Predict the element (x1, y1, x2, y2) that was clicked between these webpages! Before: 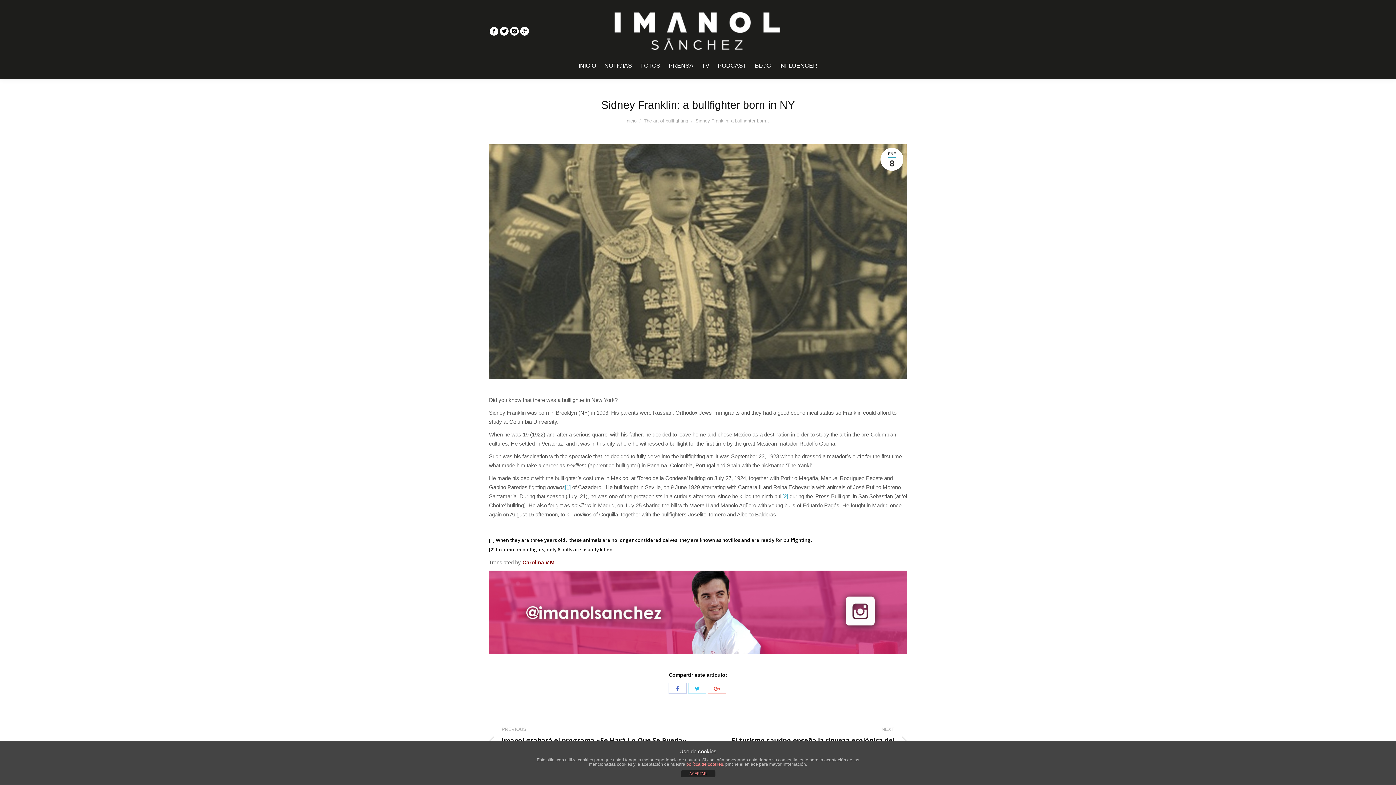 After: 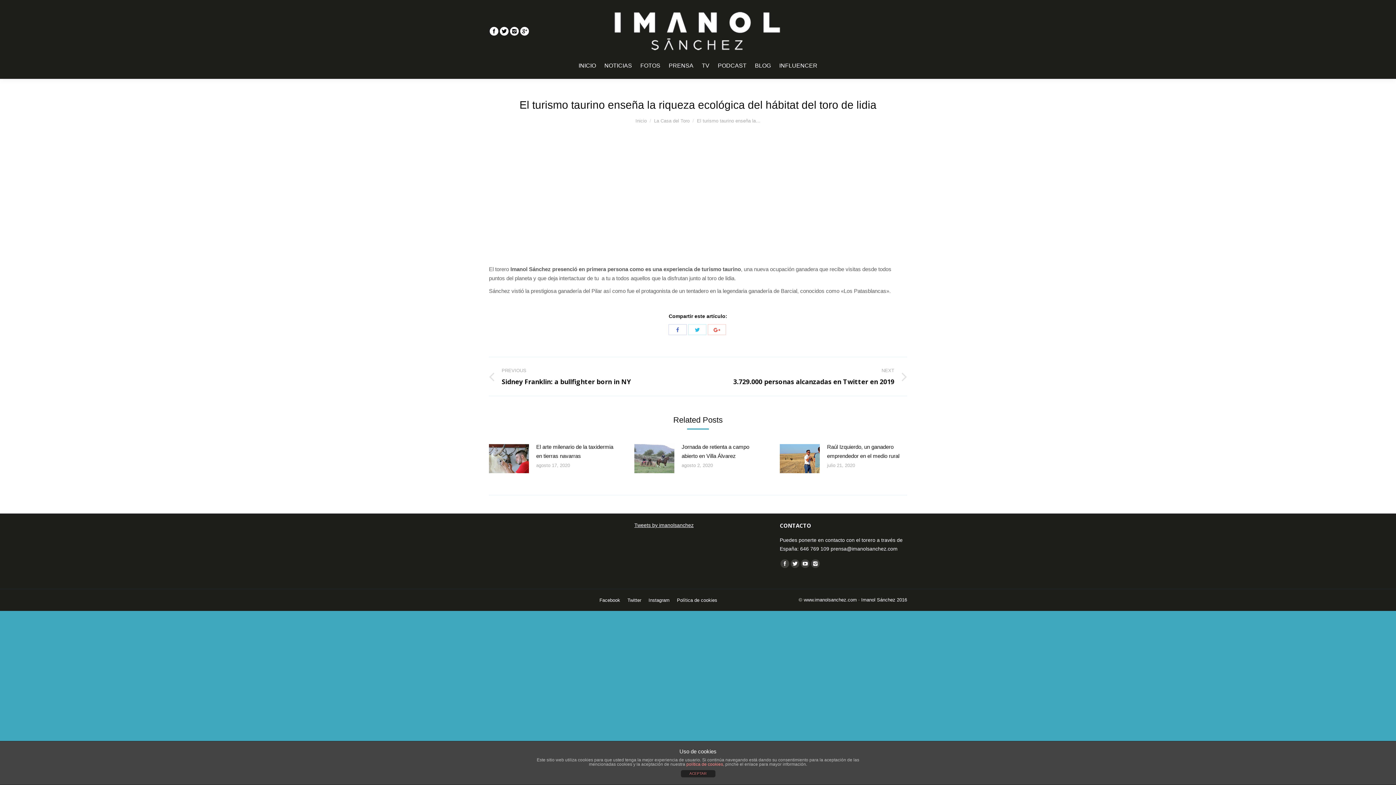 Action: label: NEXT
Next post:
El turismo taurino enseña la riqueza ecológica del hábitat del toro de lidia bbox: (709, 725, 907, 756)